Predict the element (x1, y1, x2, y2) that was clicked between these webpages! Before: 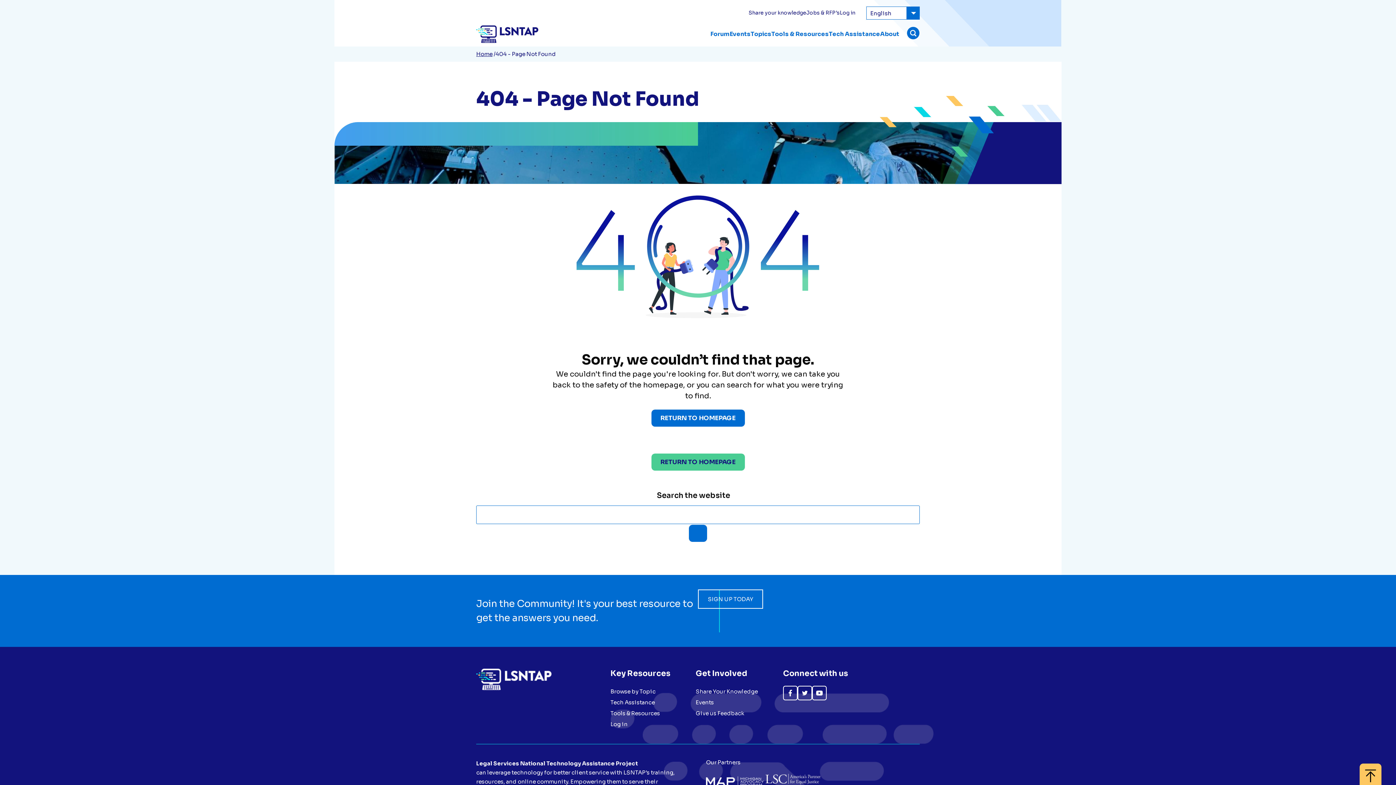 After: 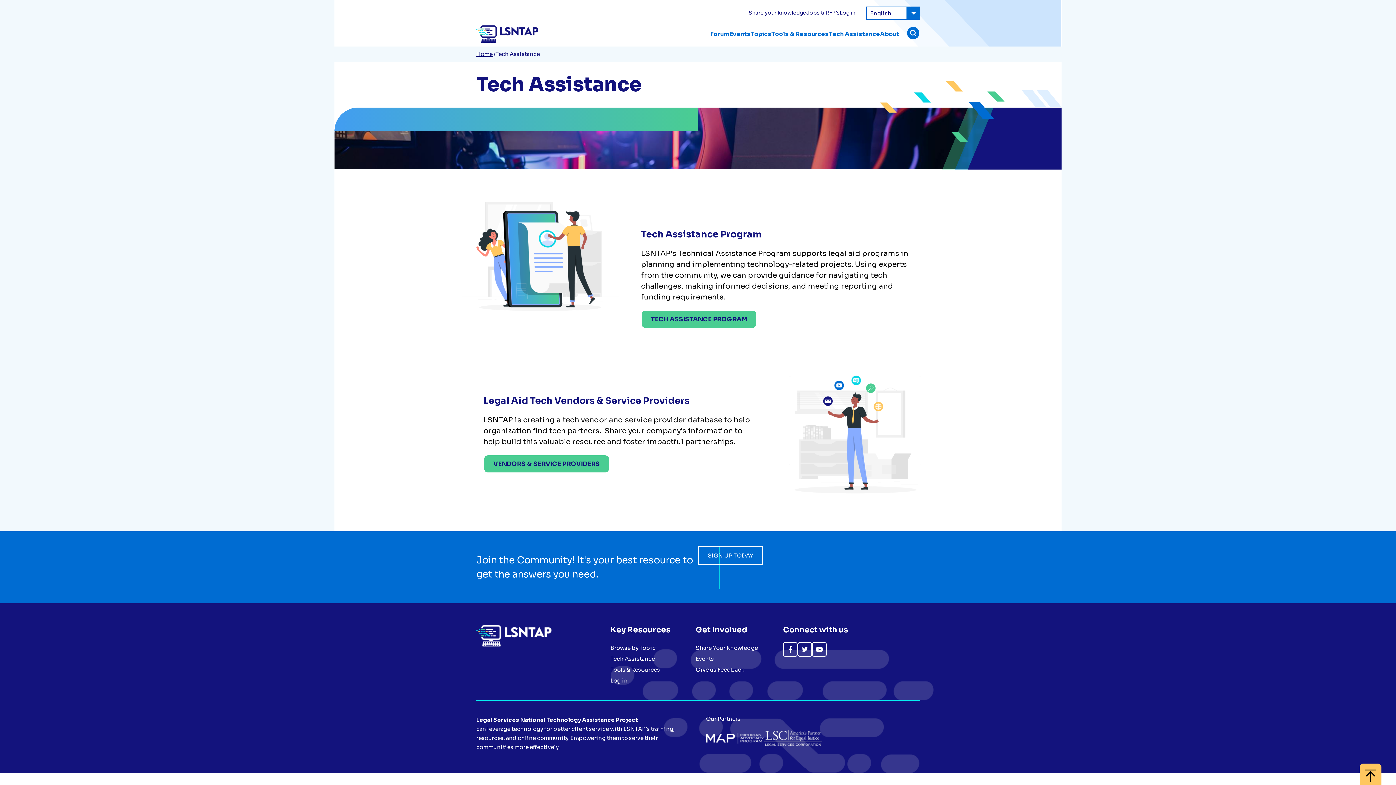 Action: label: Tech Assistance bbox: (610, 699, 655, 706)